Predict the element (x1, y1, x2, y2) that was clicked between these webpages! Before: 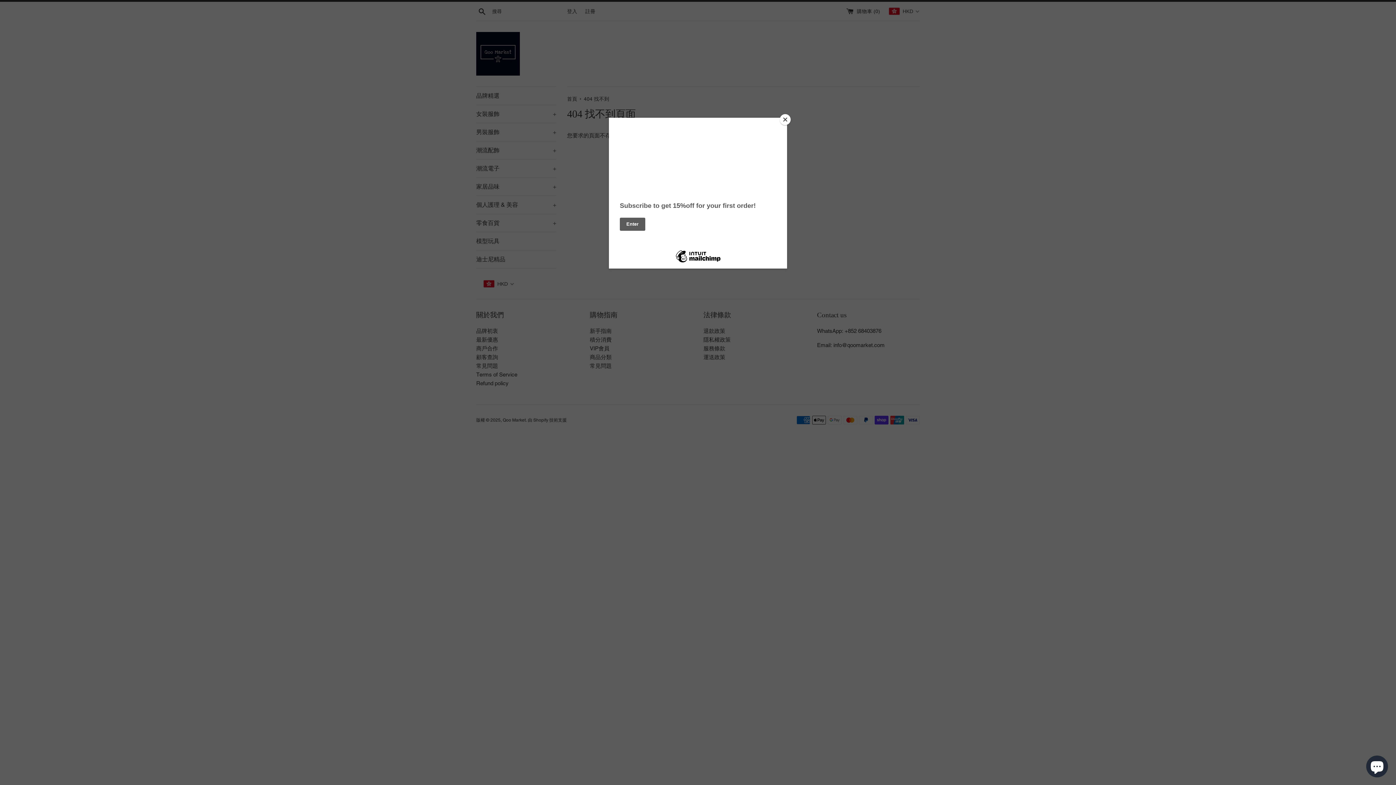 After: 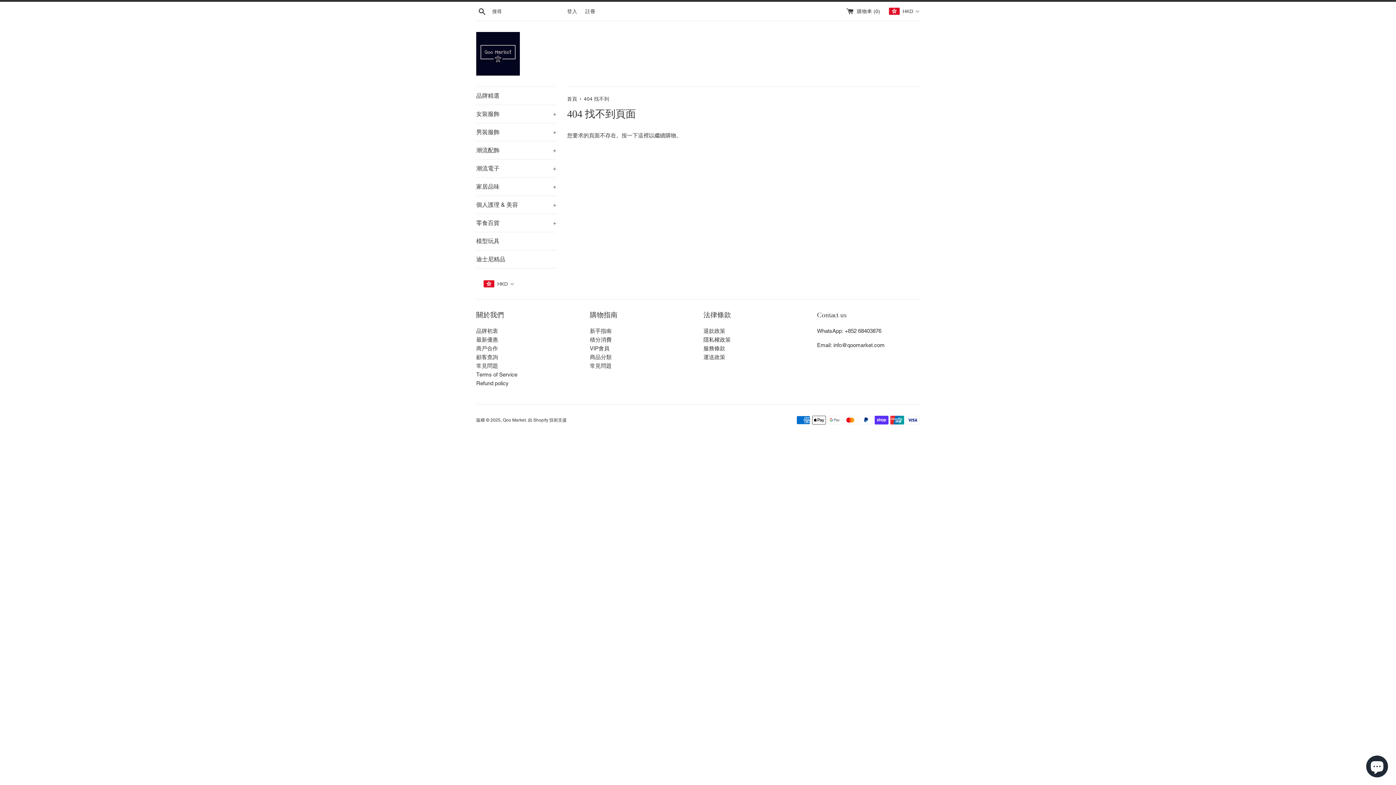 Action: label: Close bbox: (780, 114, 790, 125)